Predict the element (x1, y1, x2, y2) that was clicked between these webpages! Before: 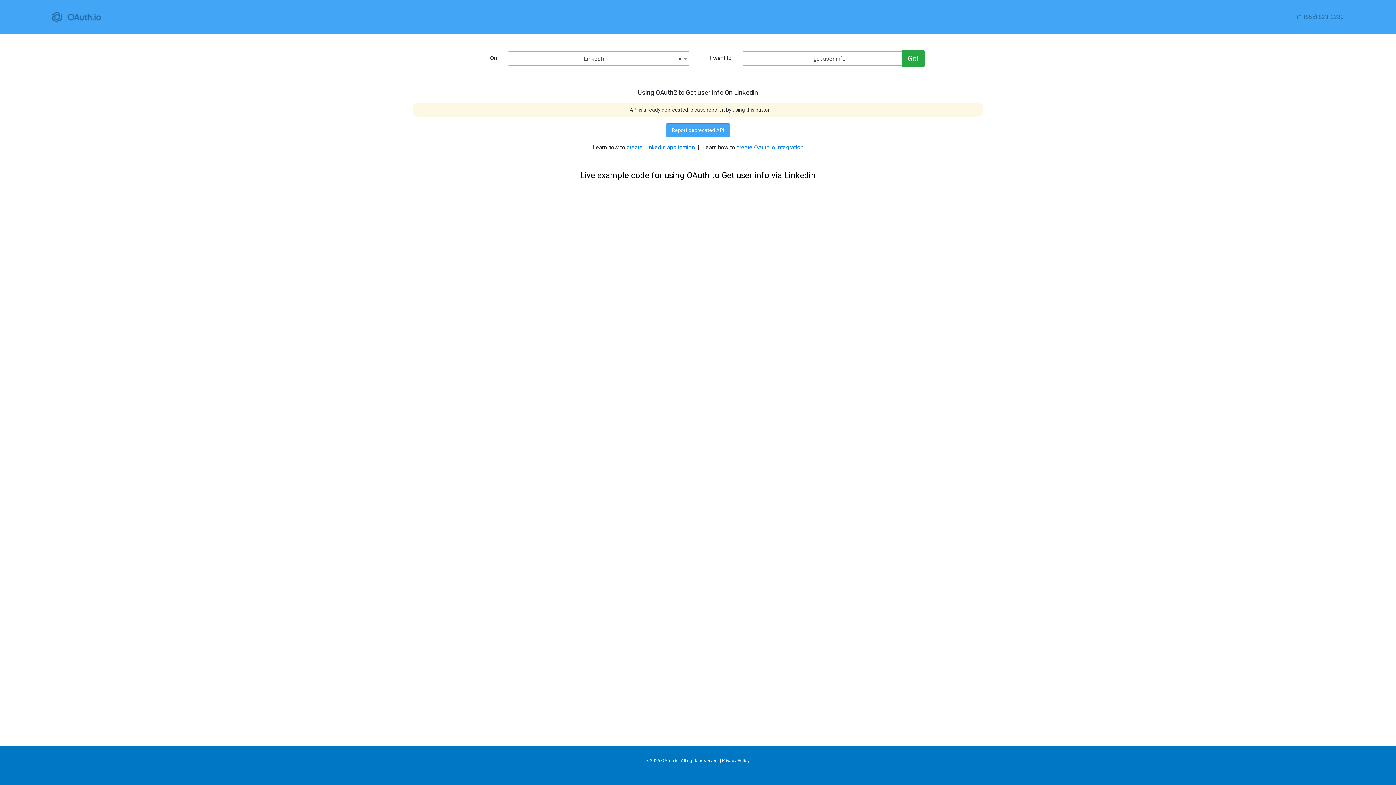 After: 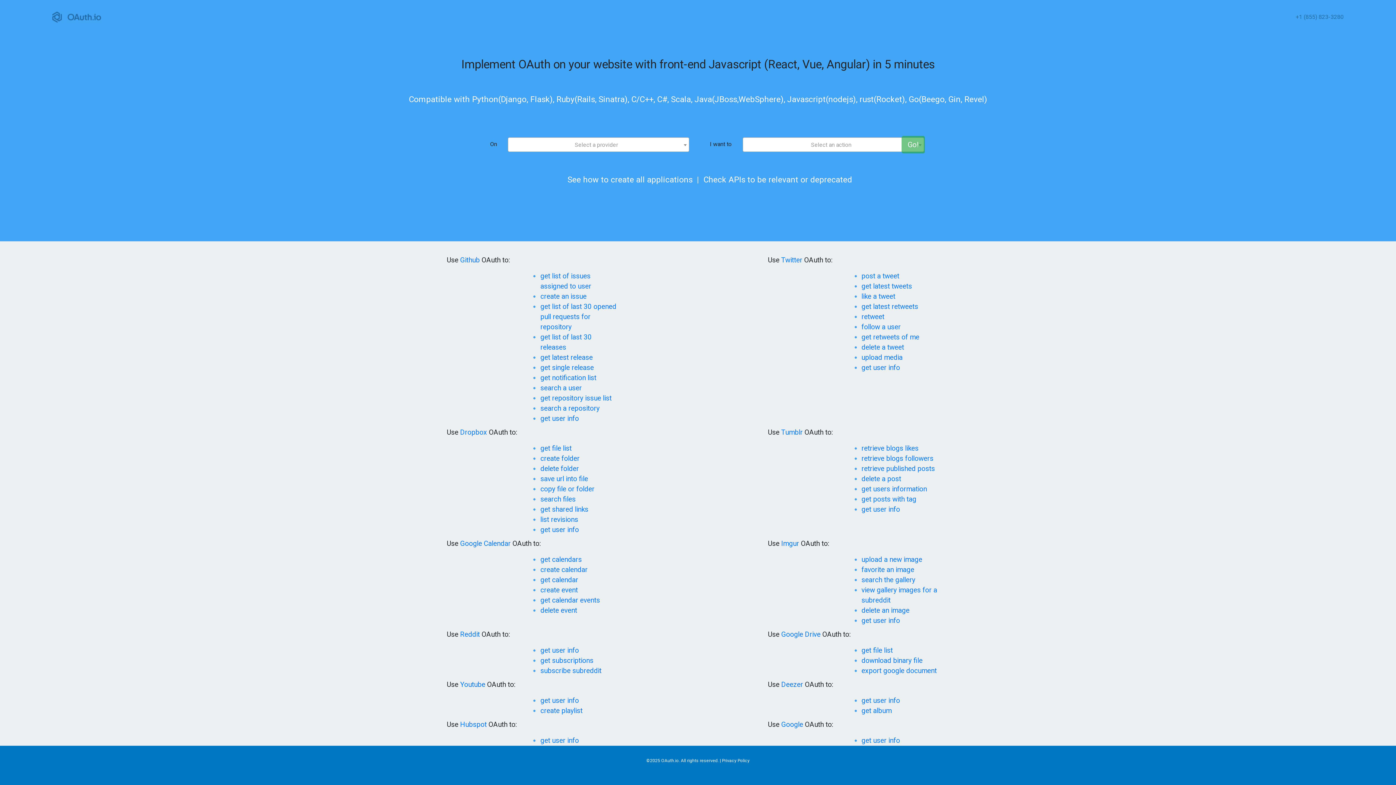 Action: bbox: (52, 13, 101, 20)